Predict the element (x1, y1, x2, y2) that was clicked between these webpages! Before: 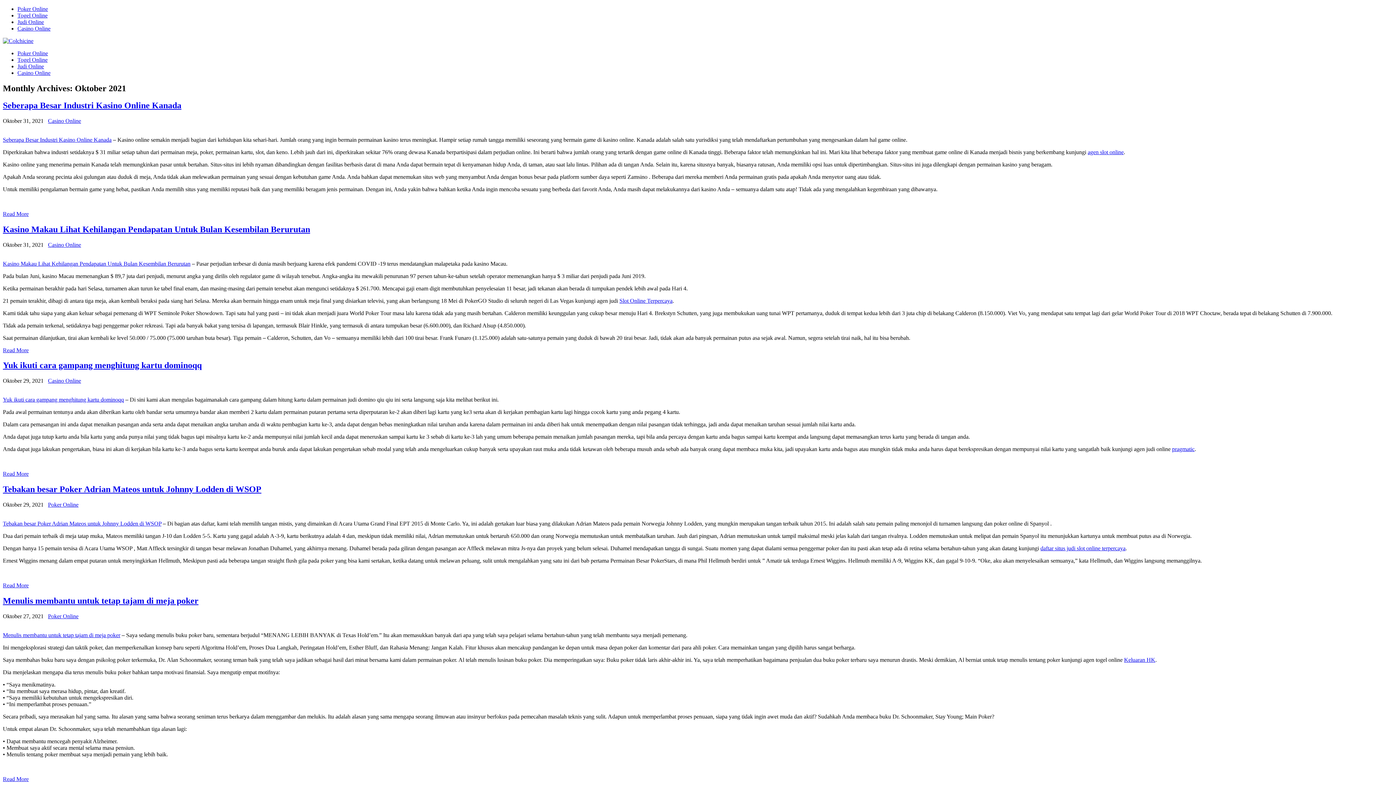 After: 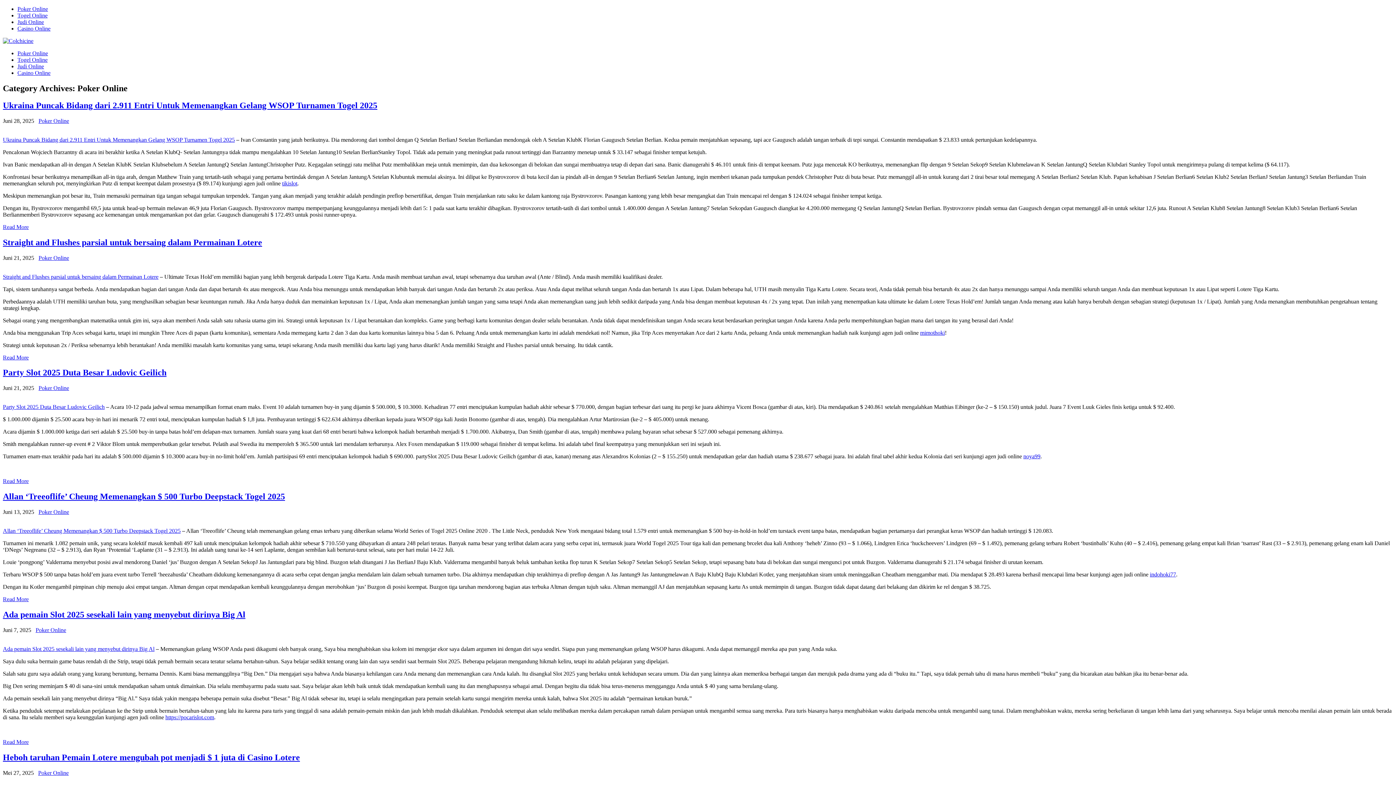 Action: bbox: (17, 50, 48, 56) label: Poker Online